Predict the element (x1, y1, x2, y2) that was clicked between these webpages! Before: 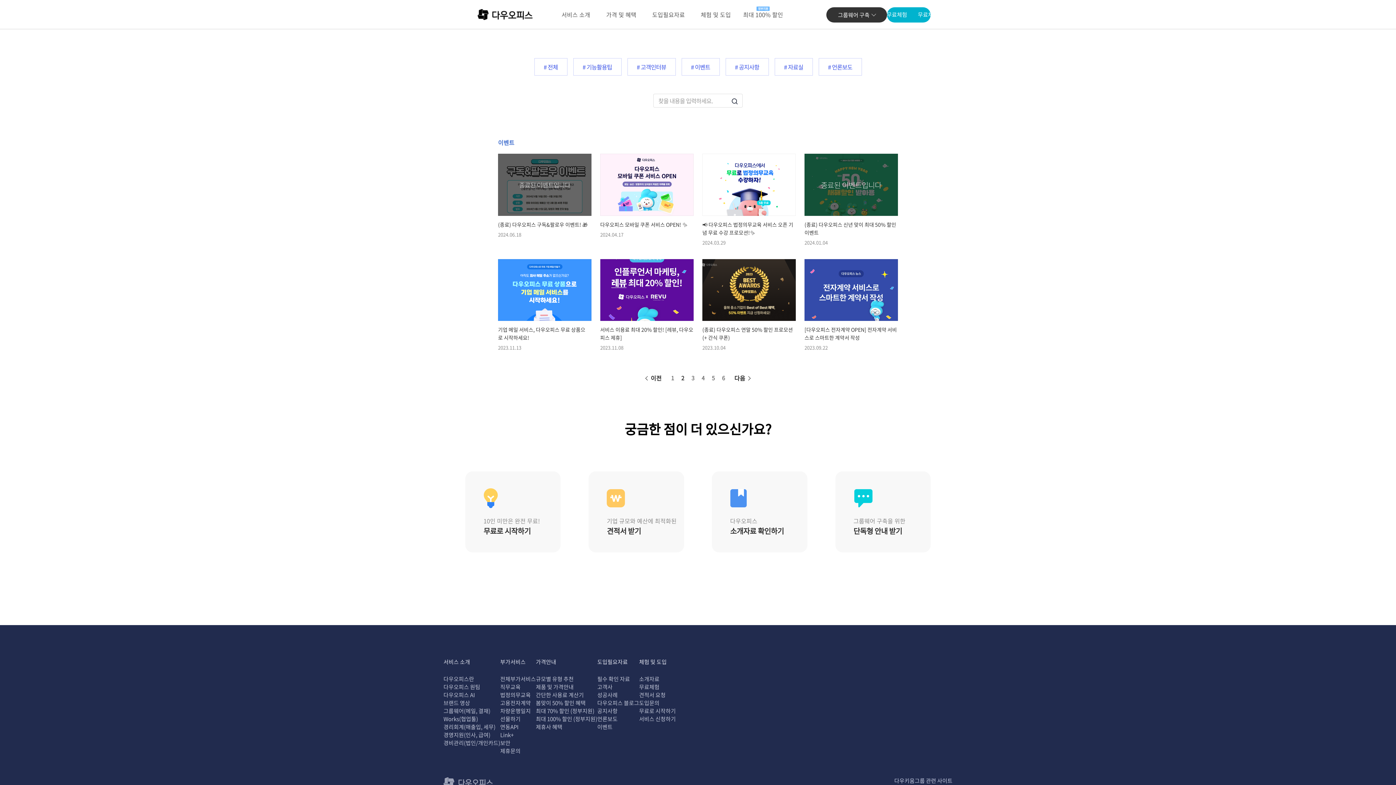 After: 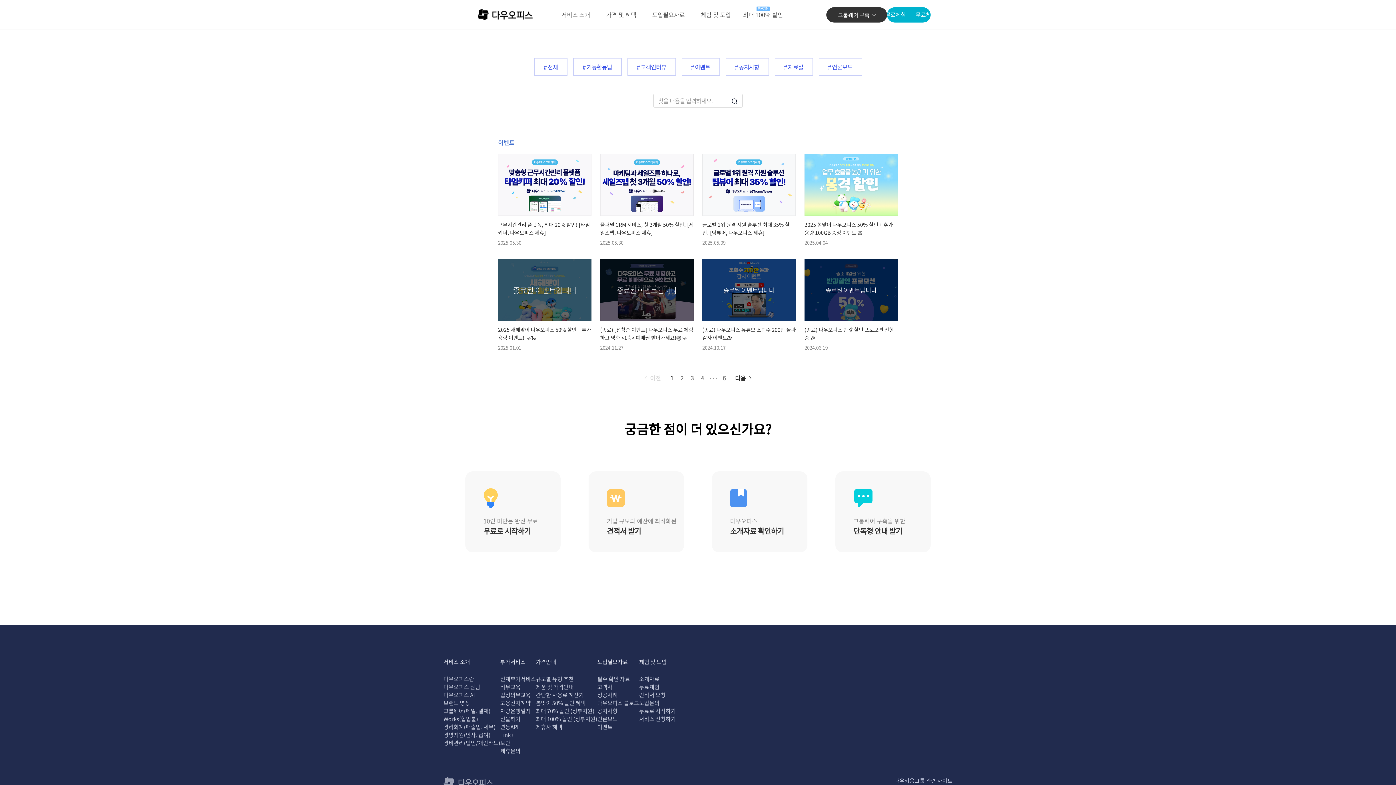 Action: bbox: (681, 58, 719, 75) label: # 이벤트